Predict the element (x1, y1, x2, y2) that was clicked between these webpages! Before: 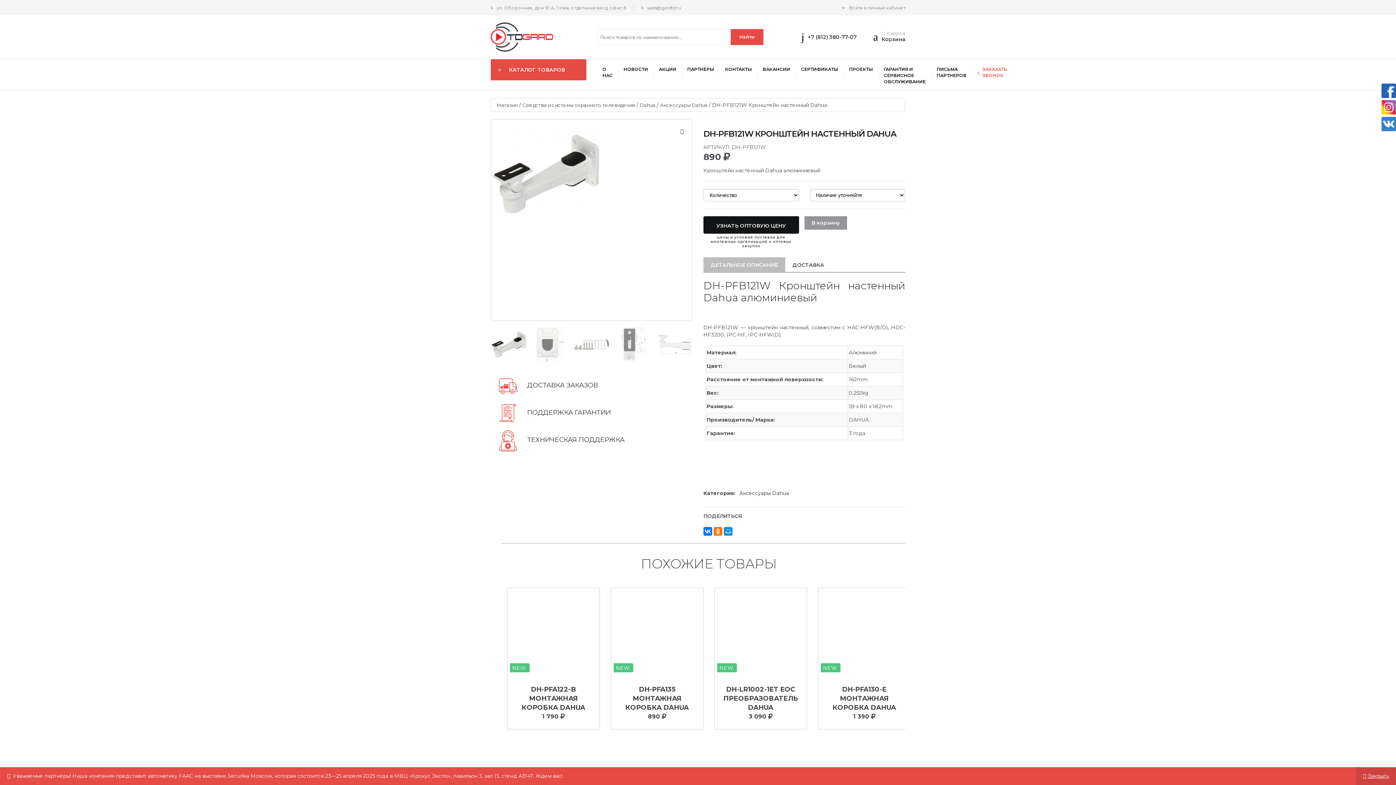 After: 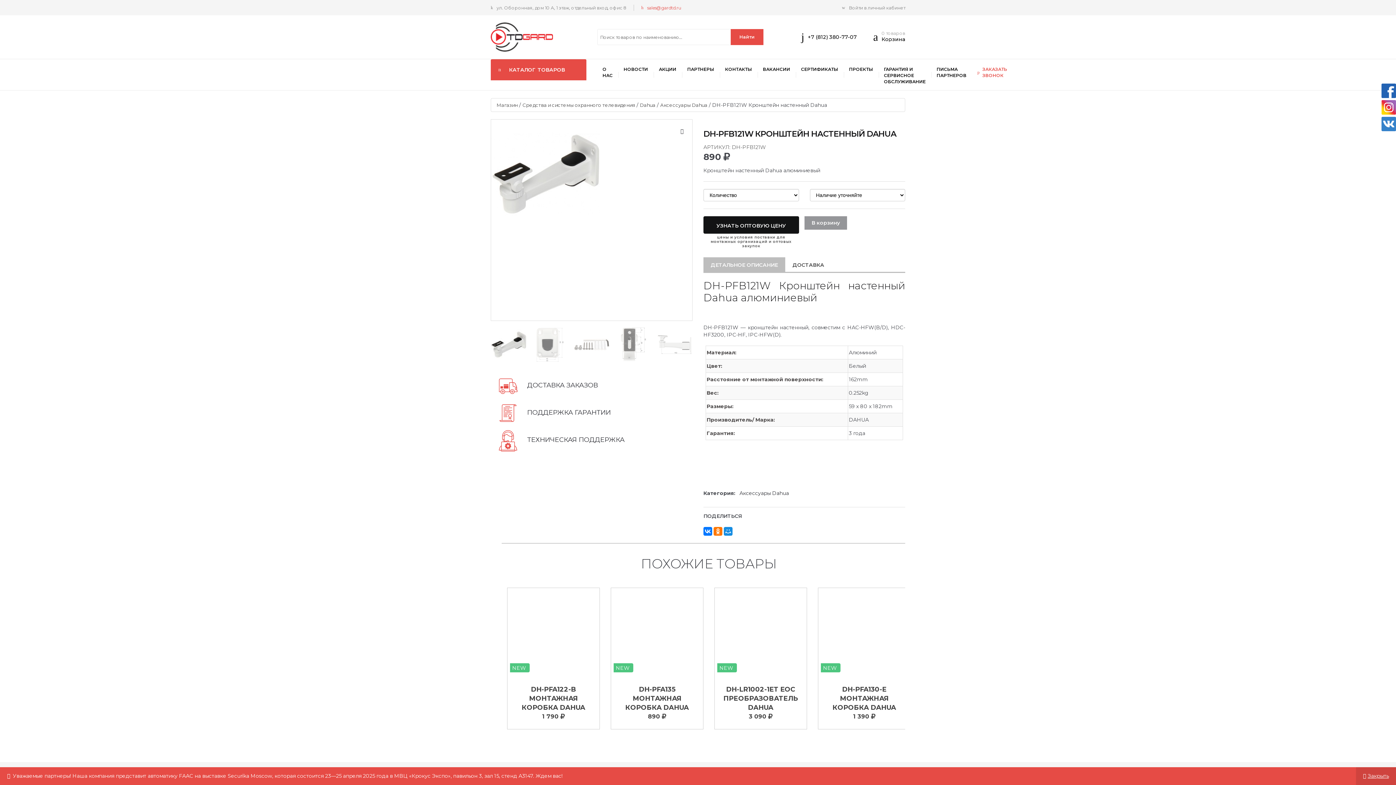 Action: label: sales@gardtd.ru bbox: (634, 4, 681, 10)